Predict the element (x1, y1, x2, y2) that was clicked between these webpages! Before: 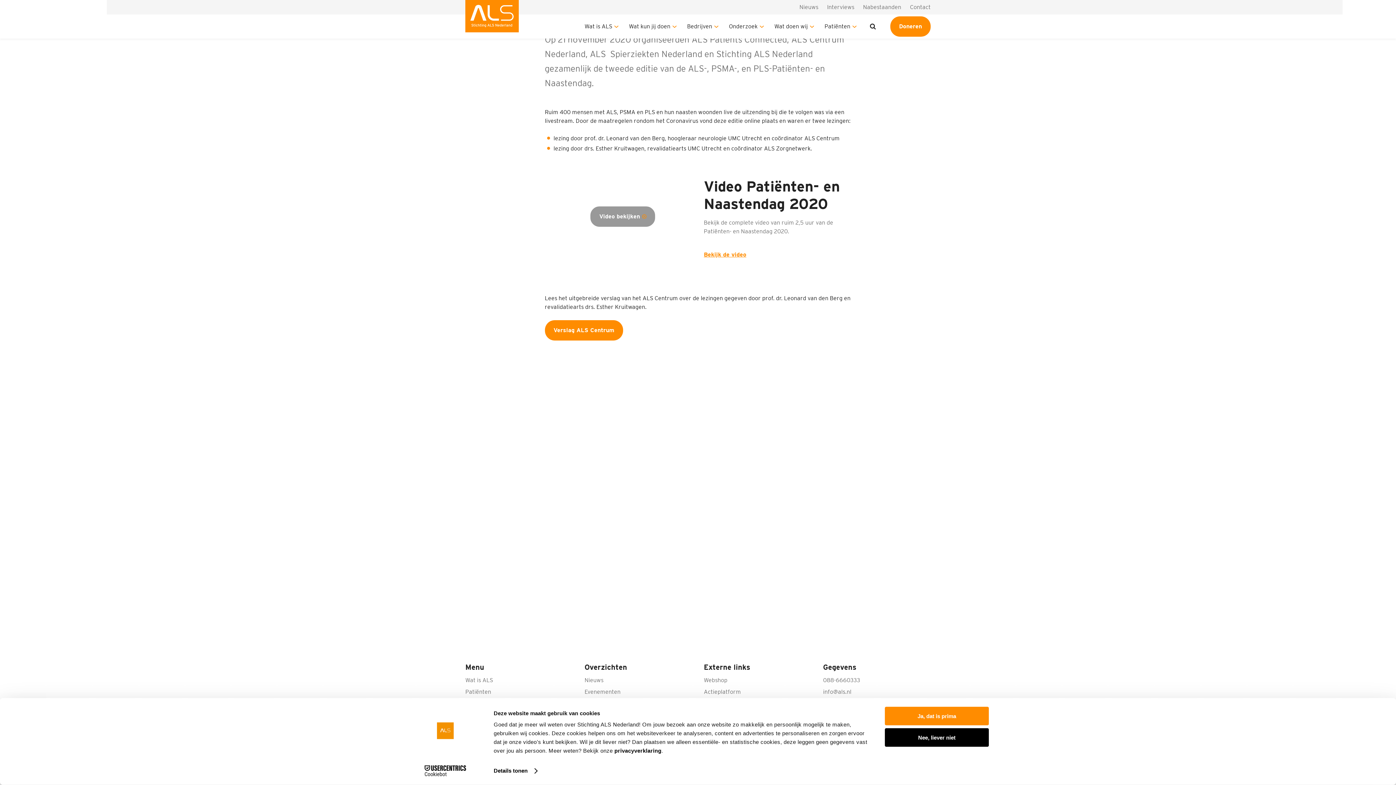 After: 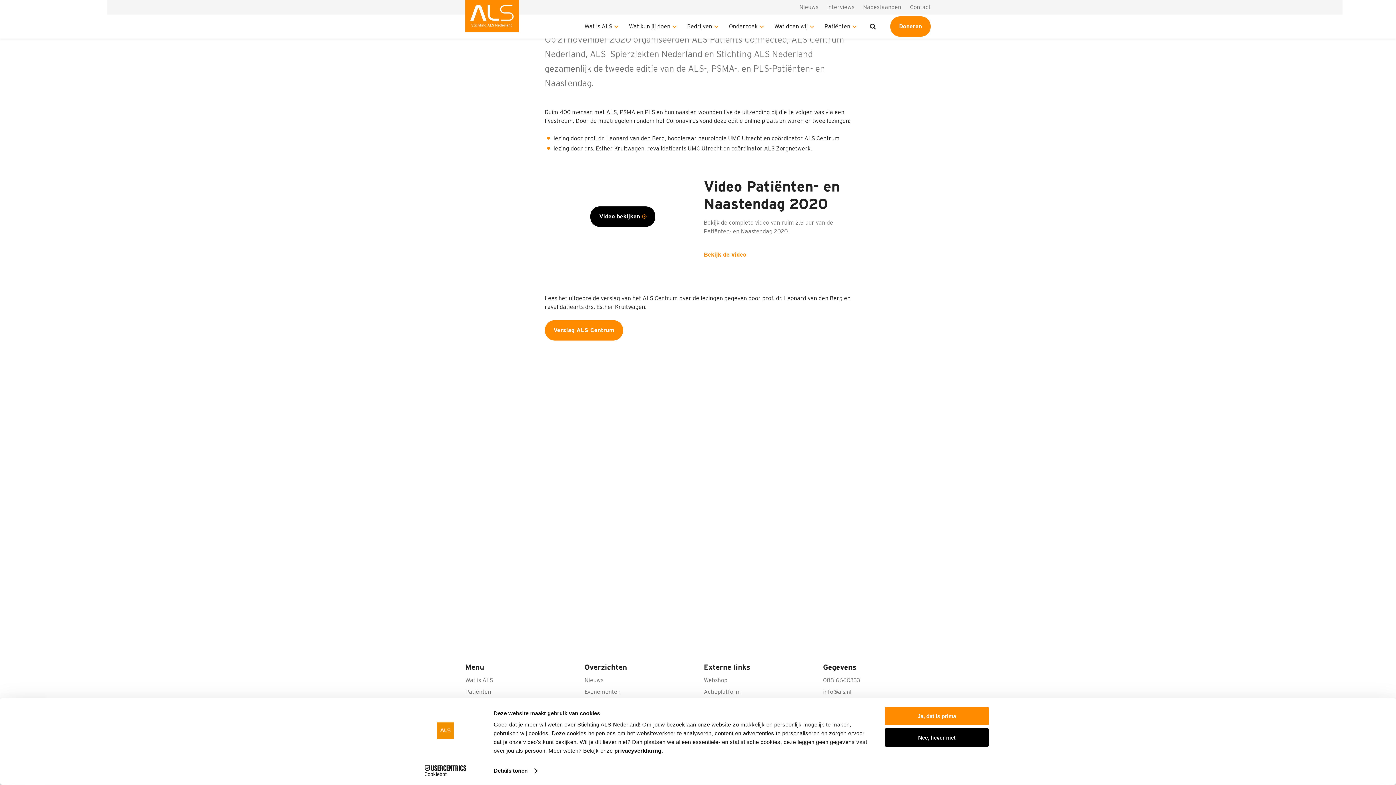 Action: label: Video bekijken bbox: (553, 177, 692, 255)